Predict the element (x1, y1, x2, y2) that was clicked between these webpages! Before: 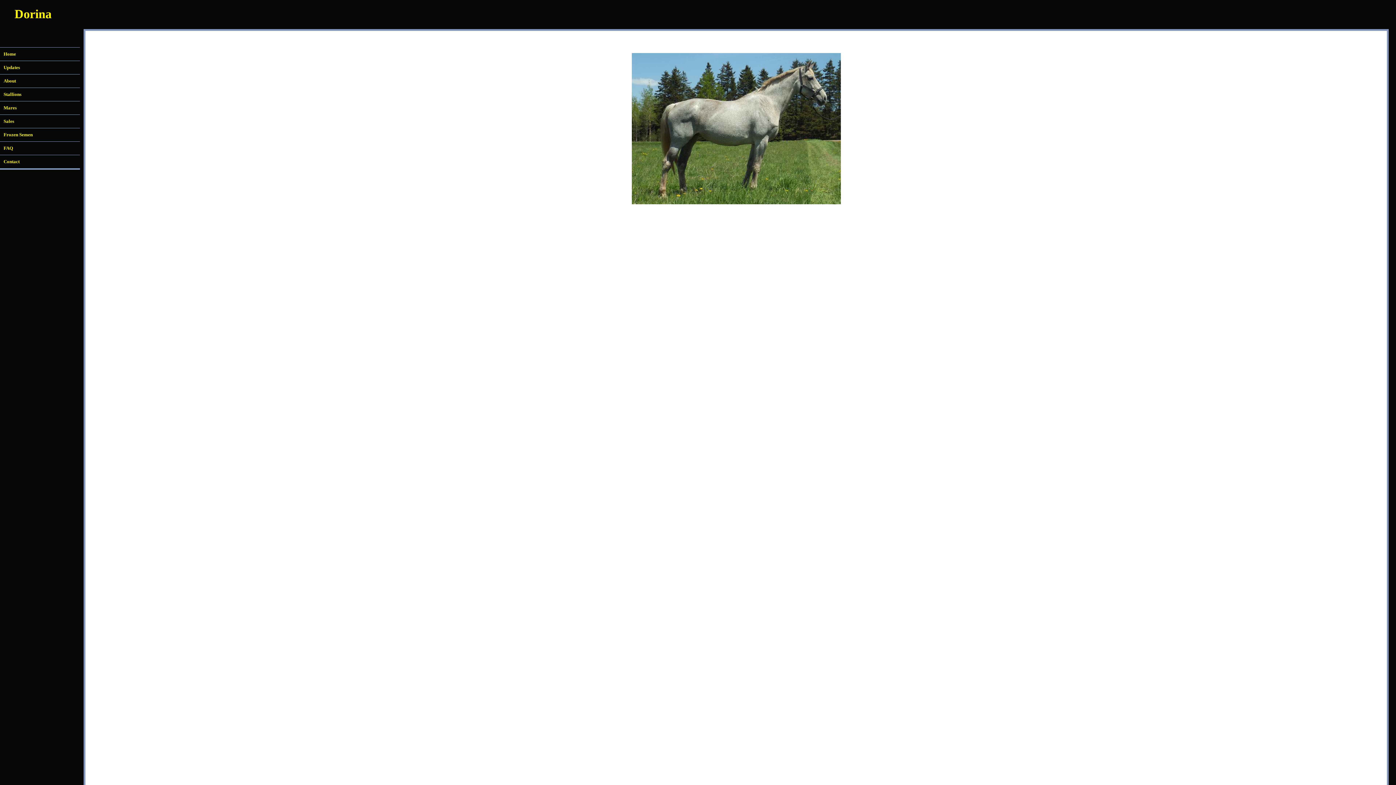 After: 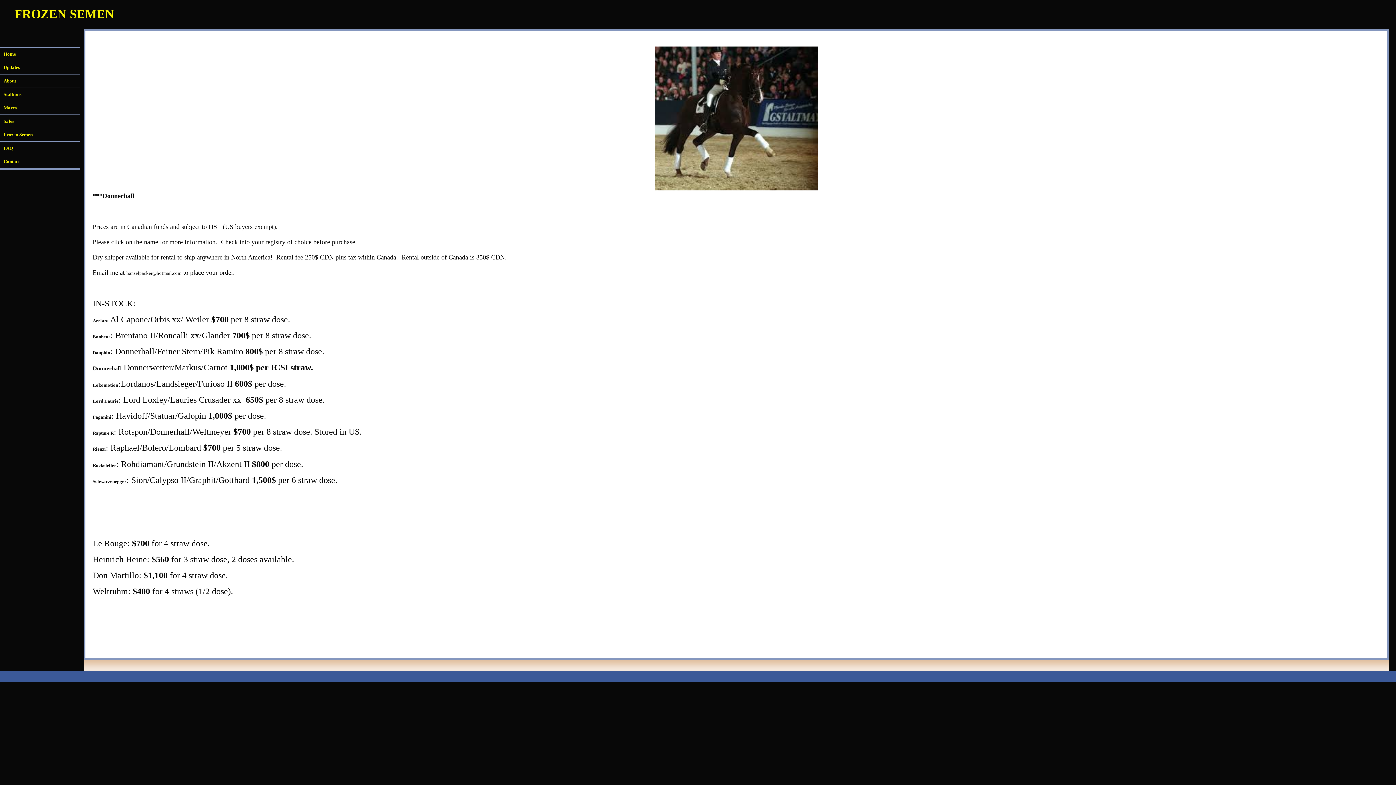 Action: label: Frozen Semen bbox: (0, 128, 80, 141)